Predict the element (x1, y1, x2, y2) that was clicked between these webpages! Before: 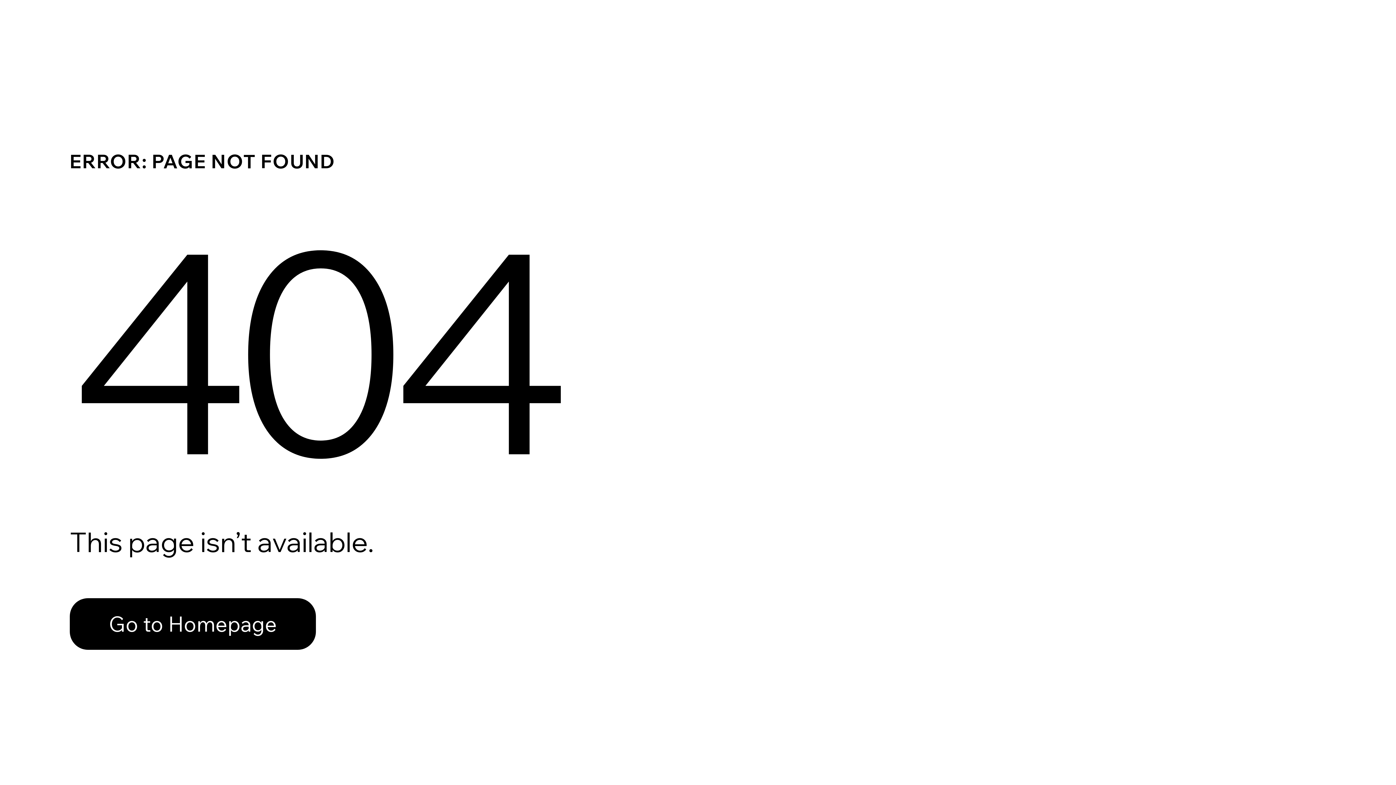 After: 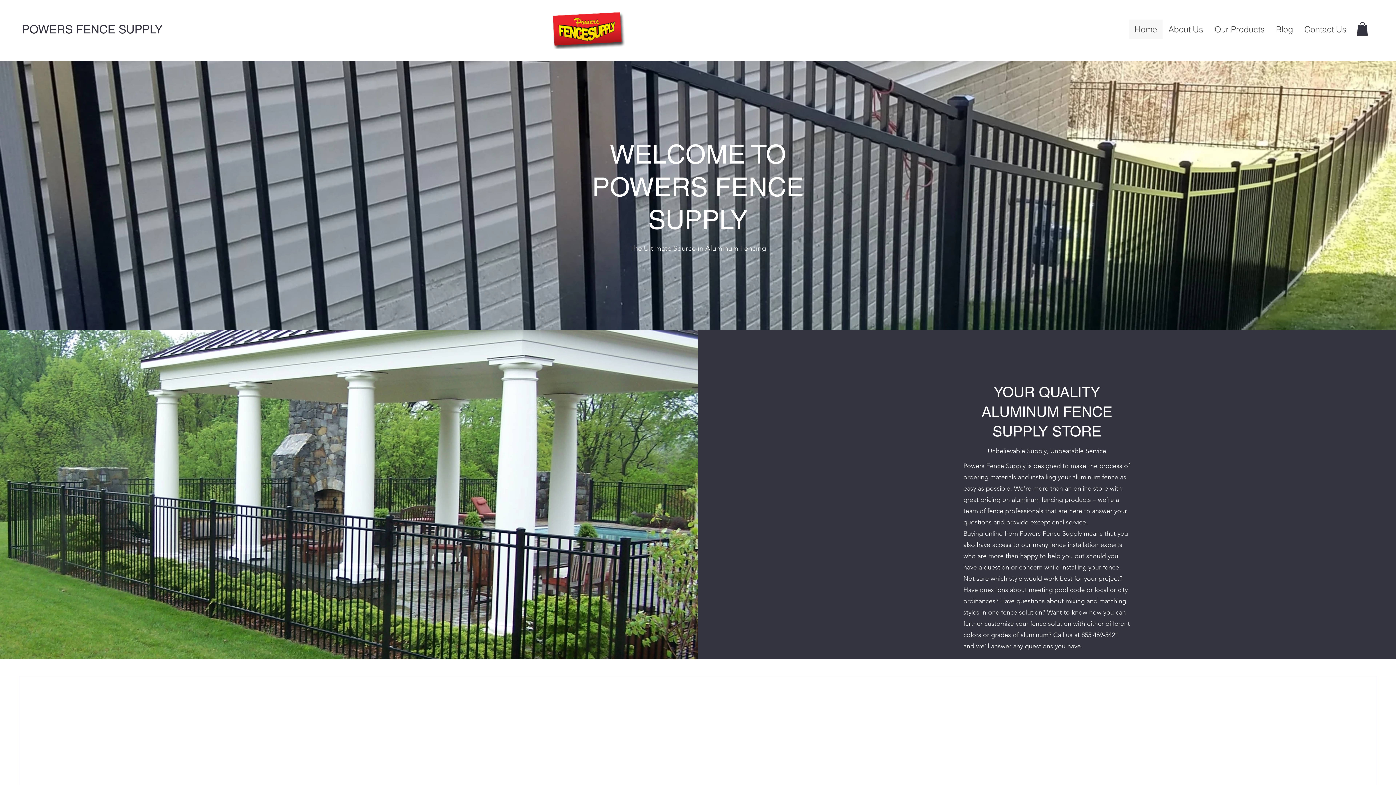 Action: bbox: (69, 582, 768, 659) label: Go to Homepage